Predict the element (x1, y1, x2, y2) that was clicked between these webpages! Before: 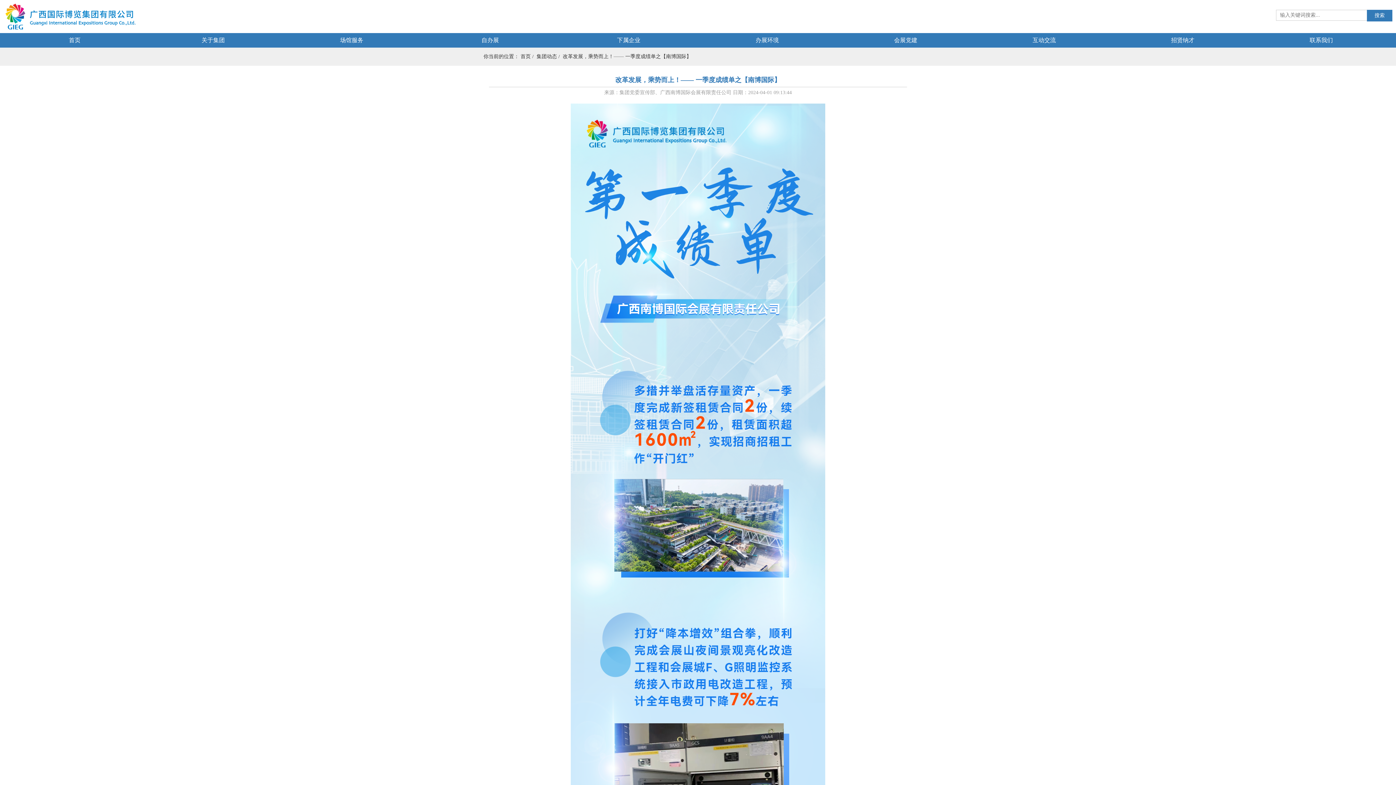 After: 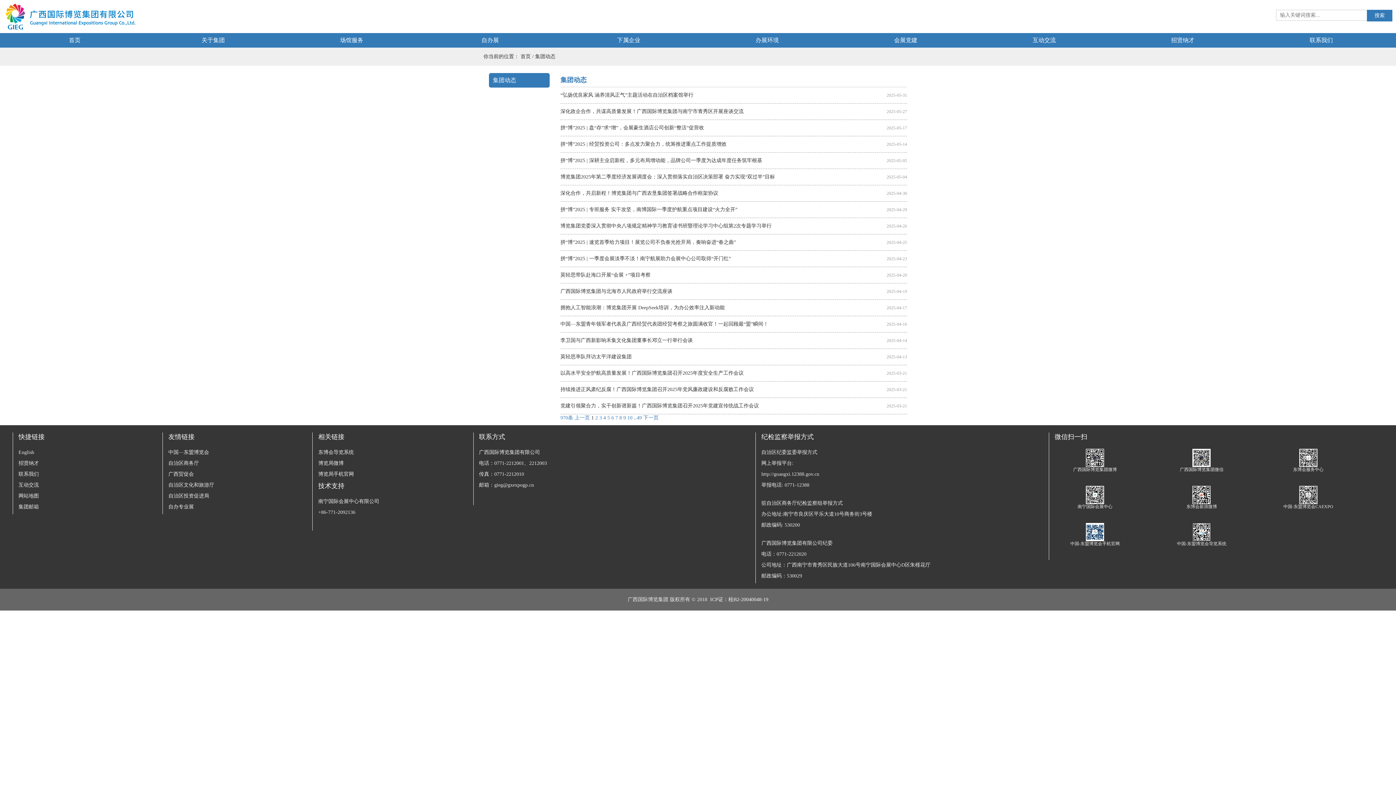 Action: bbox: (536, 53, 557, 59) label: 集团动态